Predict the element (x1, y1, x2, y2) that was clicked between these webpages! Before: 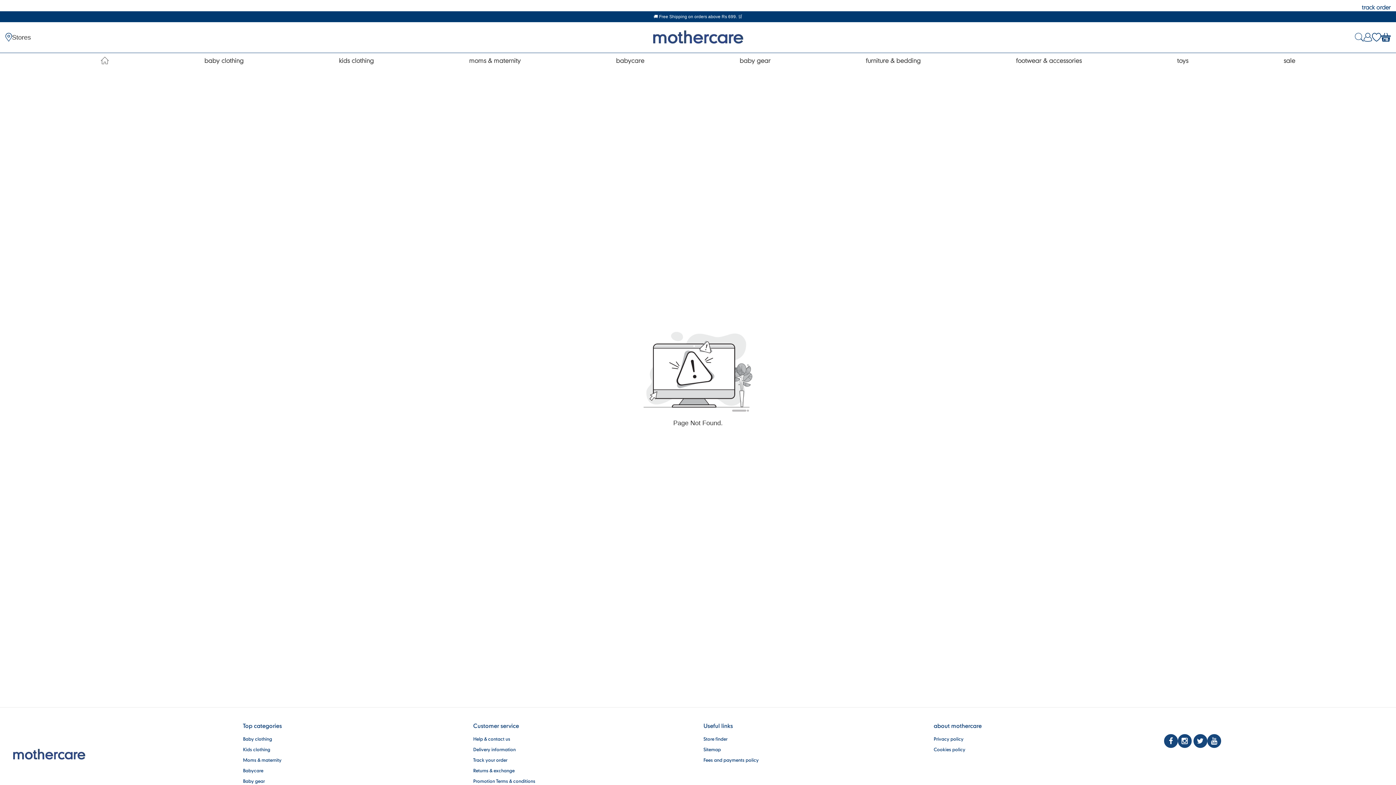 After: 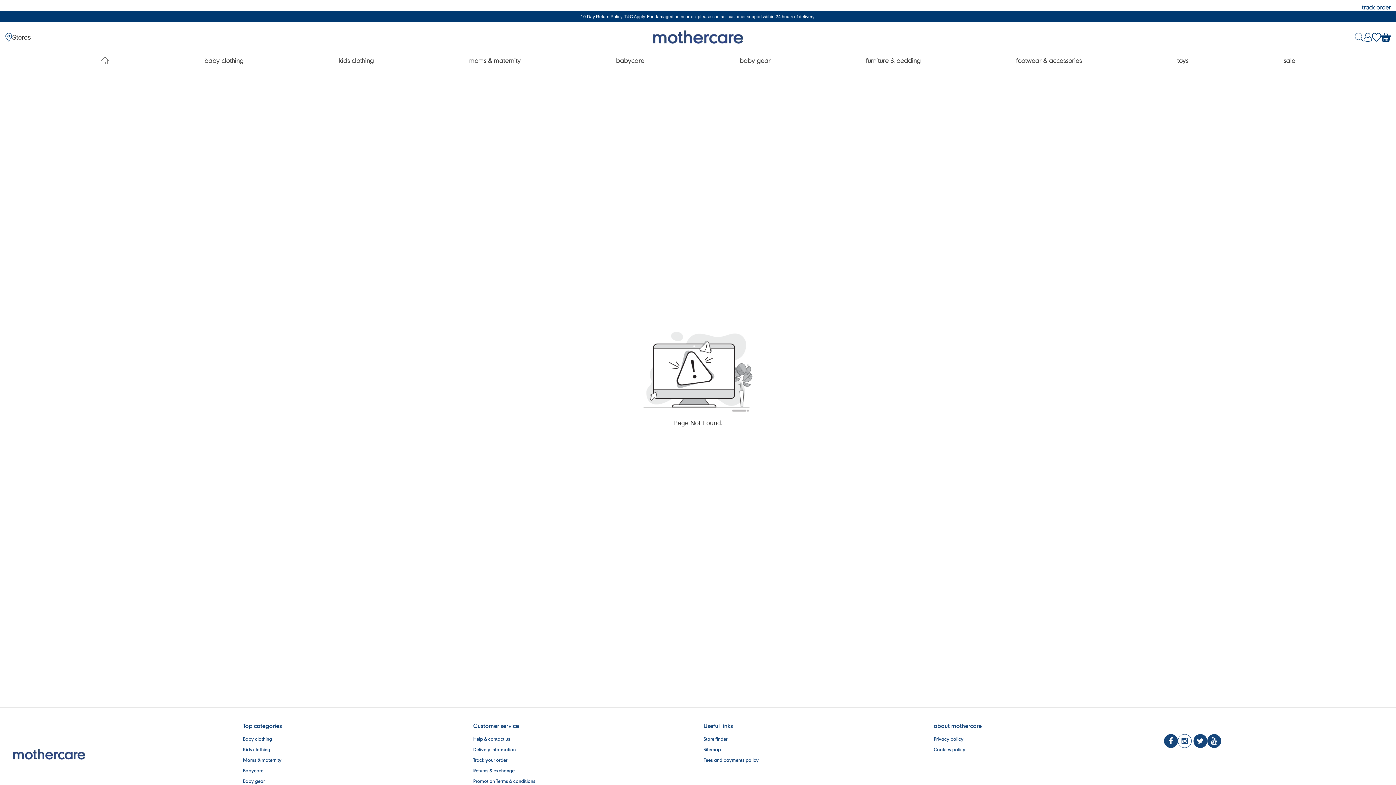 Action: bbox: (1178, 734, 1191, 748)